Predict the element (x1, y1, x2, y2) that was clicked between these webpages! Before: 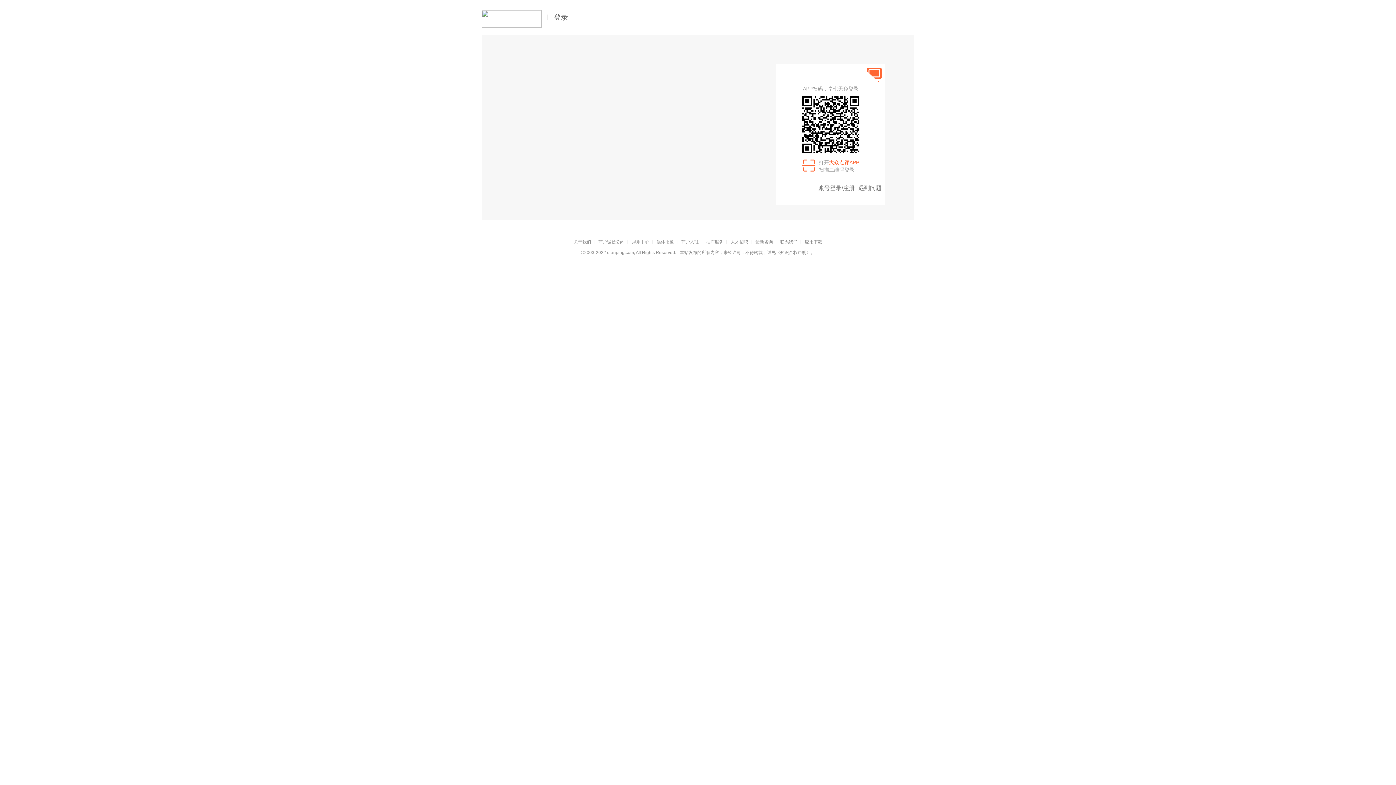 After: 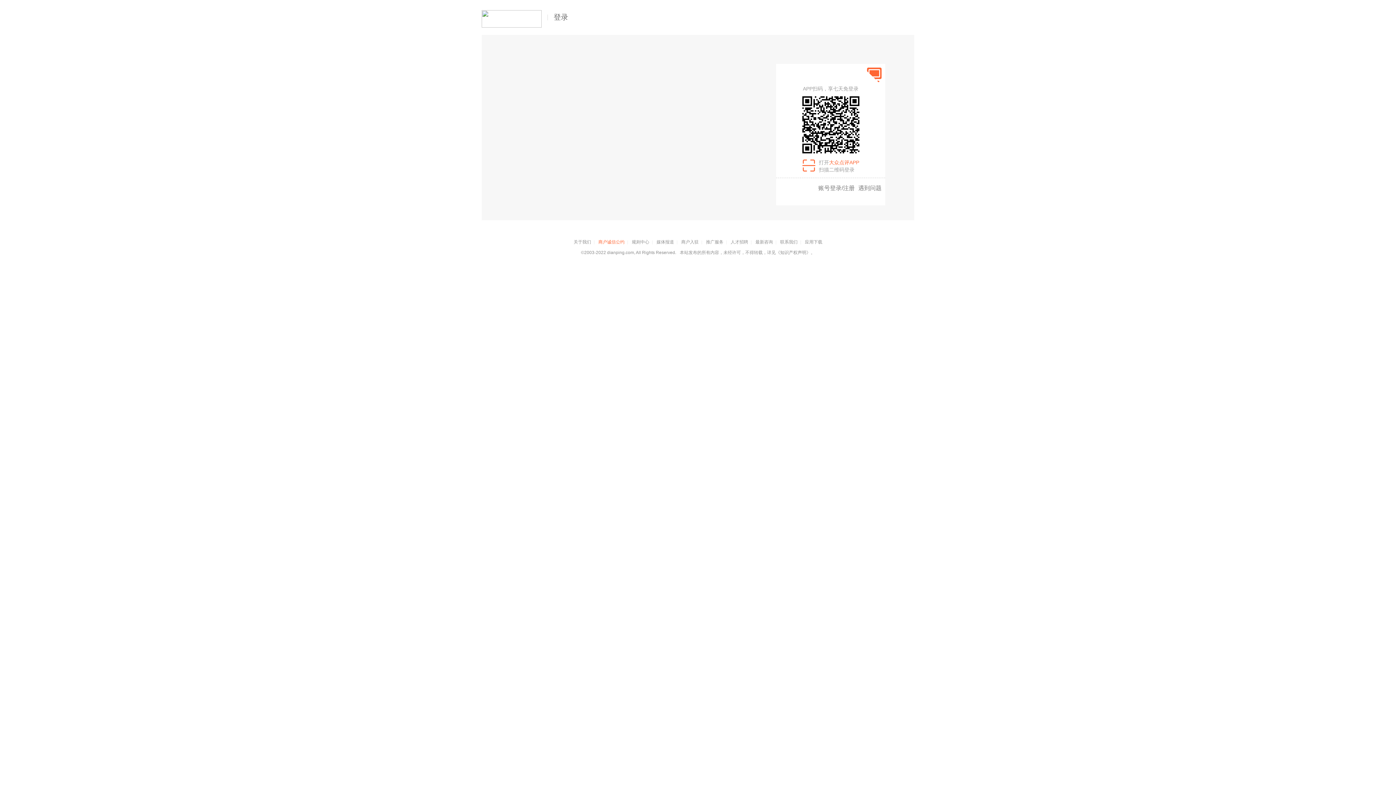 Action: bbox: (598, 239, 624, 244) label: 商户诚信公约